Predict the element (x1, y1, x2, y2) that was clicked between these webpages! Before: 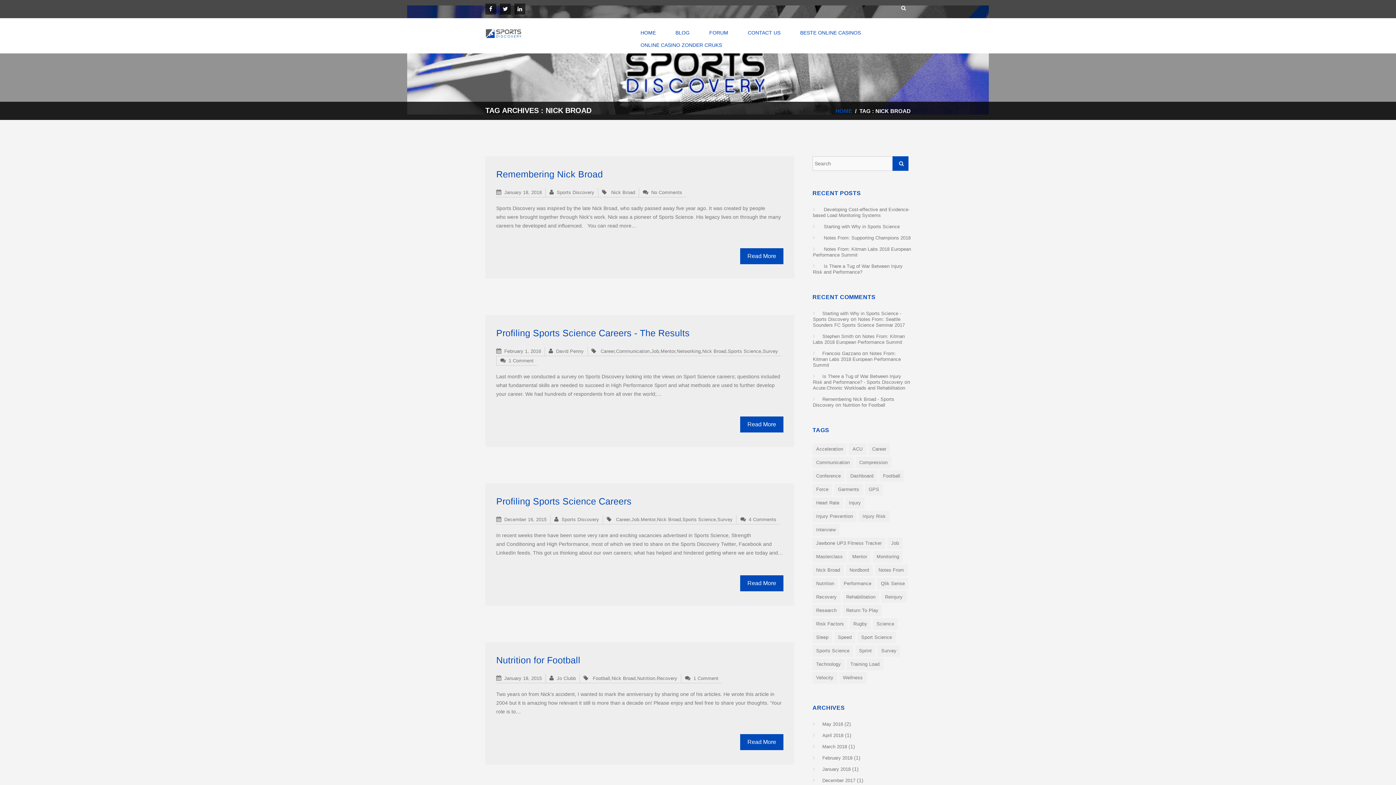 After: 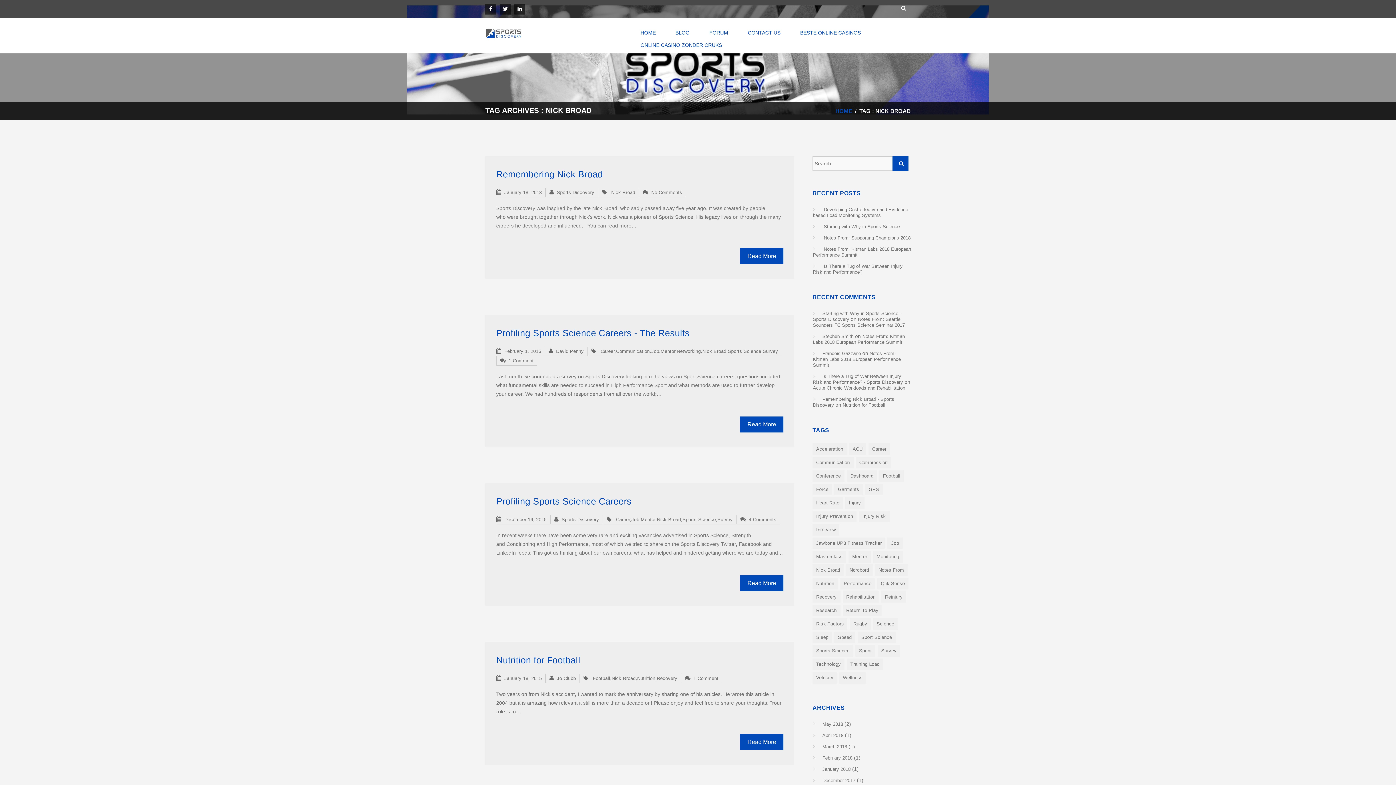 Action: label: Nick Broad bbox: (611, 676, 635, 681)